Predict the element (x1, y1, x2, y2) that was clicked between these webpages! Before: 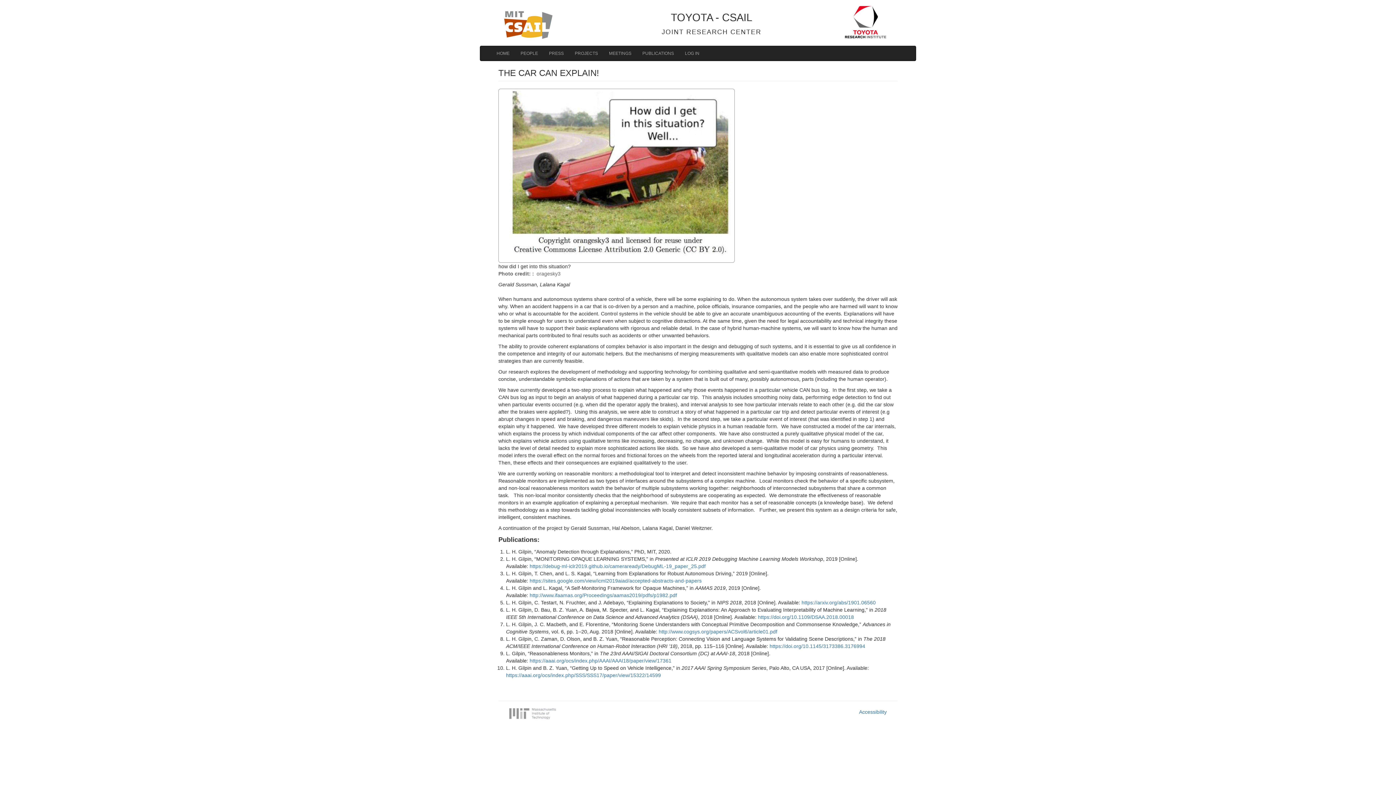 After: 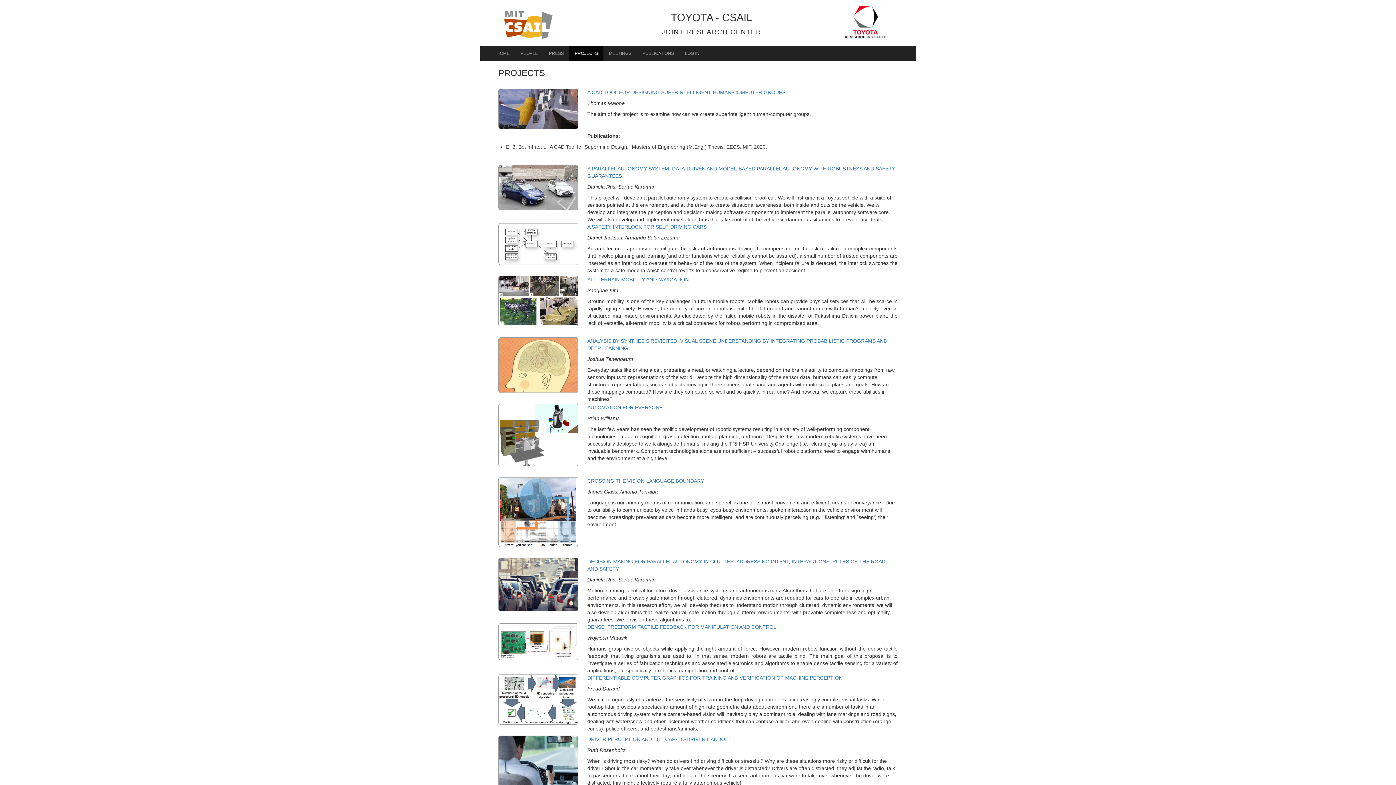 Action: label: PROJECTS bbox: (569, 46, 603, 60)